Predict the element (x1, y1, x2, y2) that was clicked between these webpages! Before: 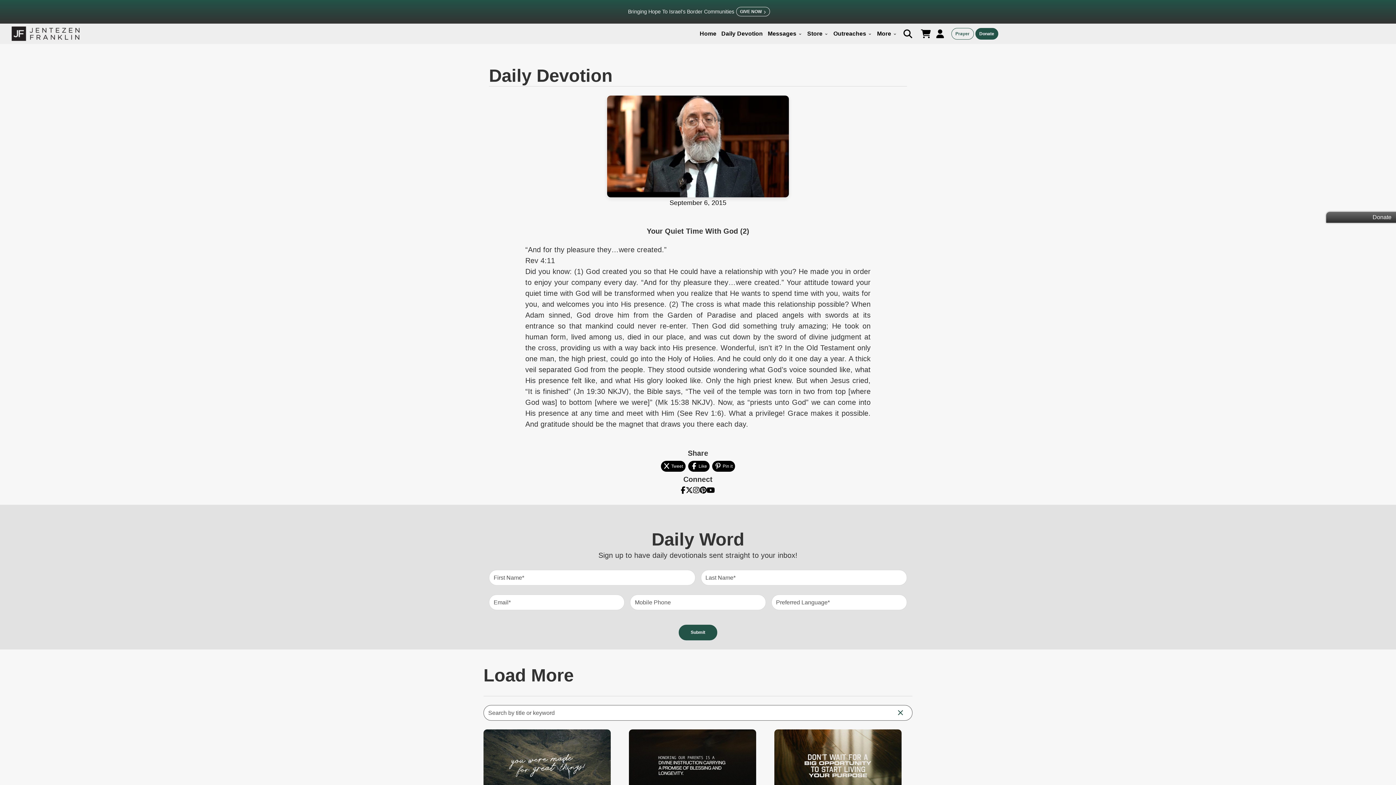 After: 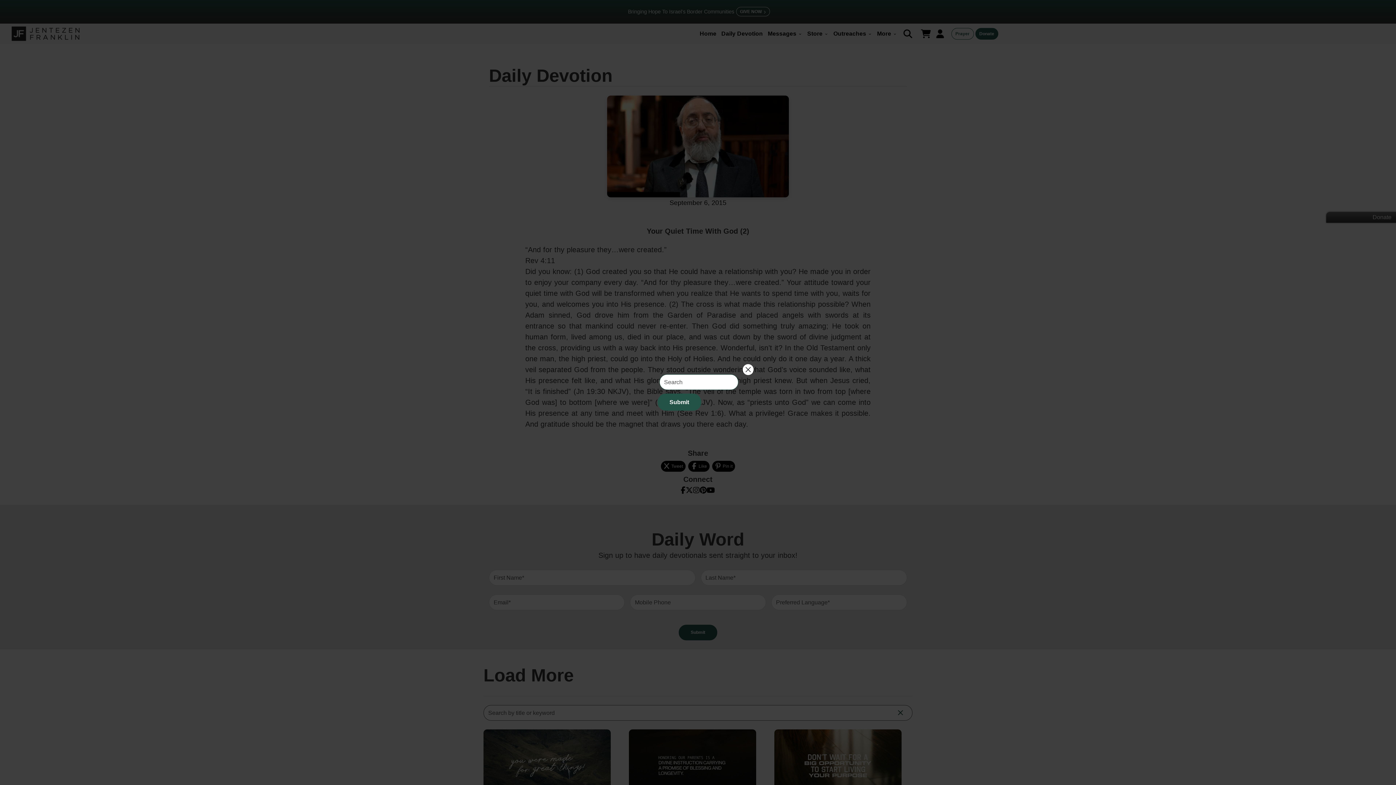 Action: bbox: (900, 25, 915, 42)